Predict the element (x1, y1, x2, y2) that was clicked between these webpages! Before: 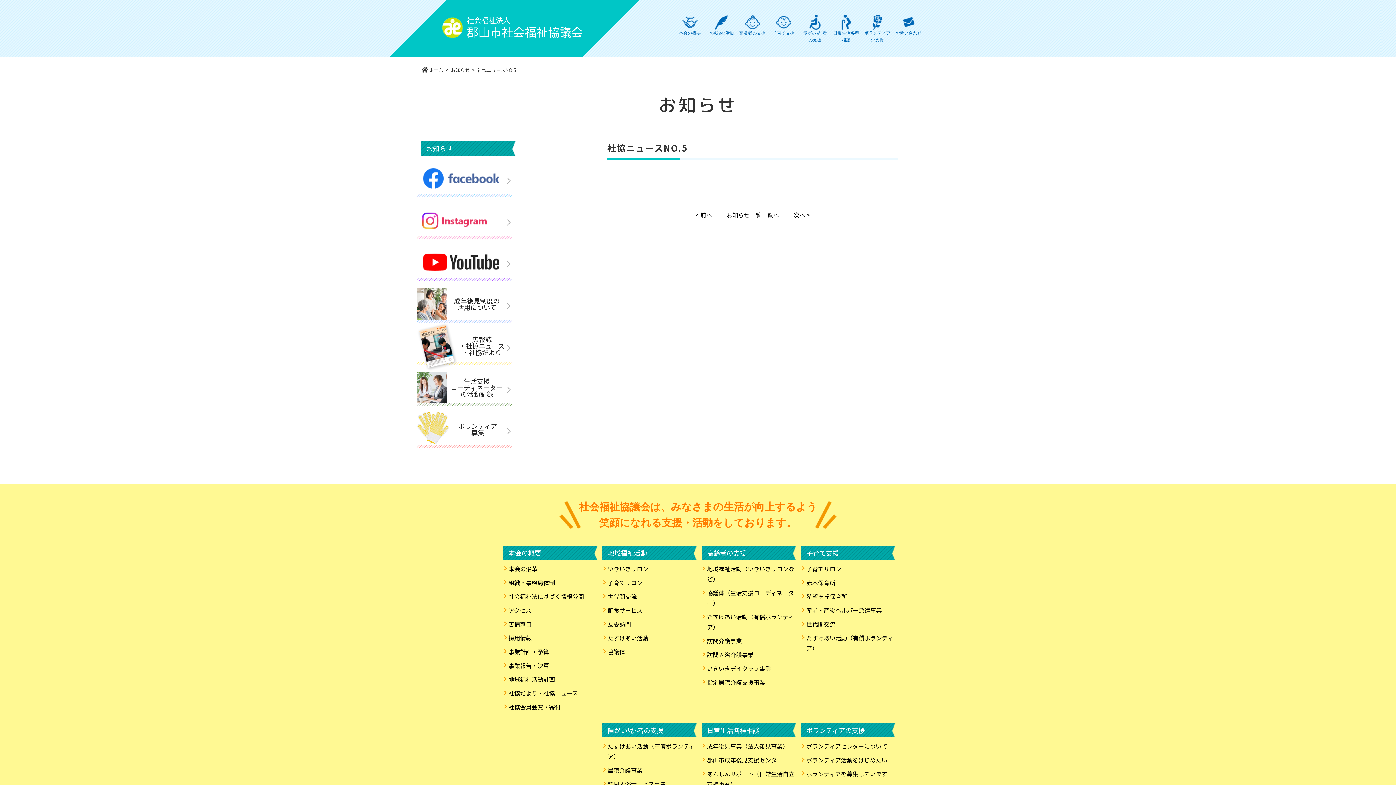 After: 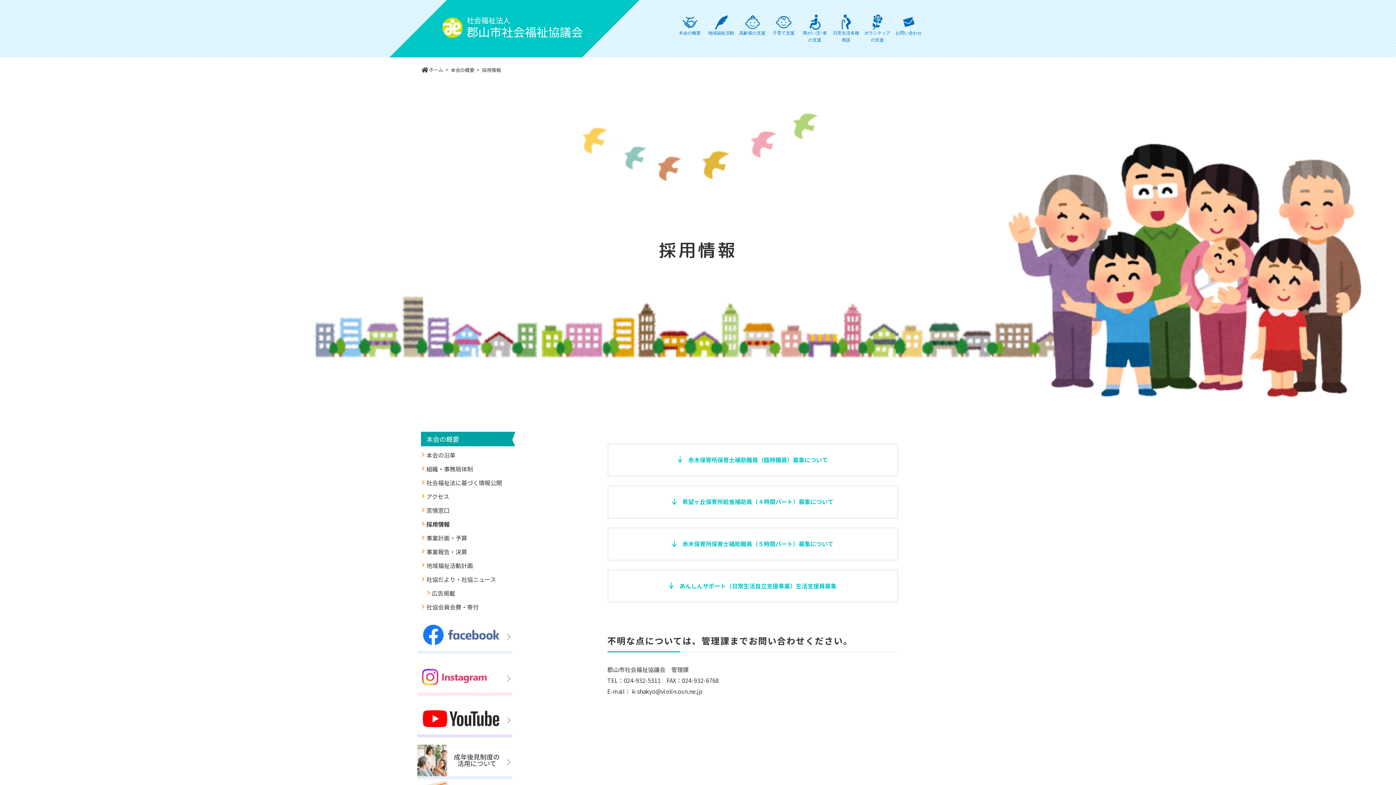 Action: label: 採用情報 bbox: (508, 633, 531, 642)